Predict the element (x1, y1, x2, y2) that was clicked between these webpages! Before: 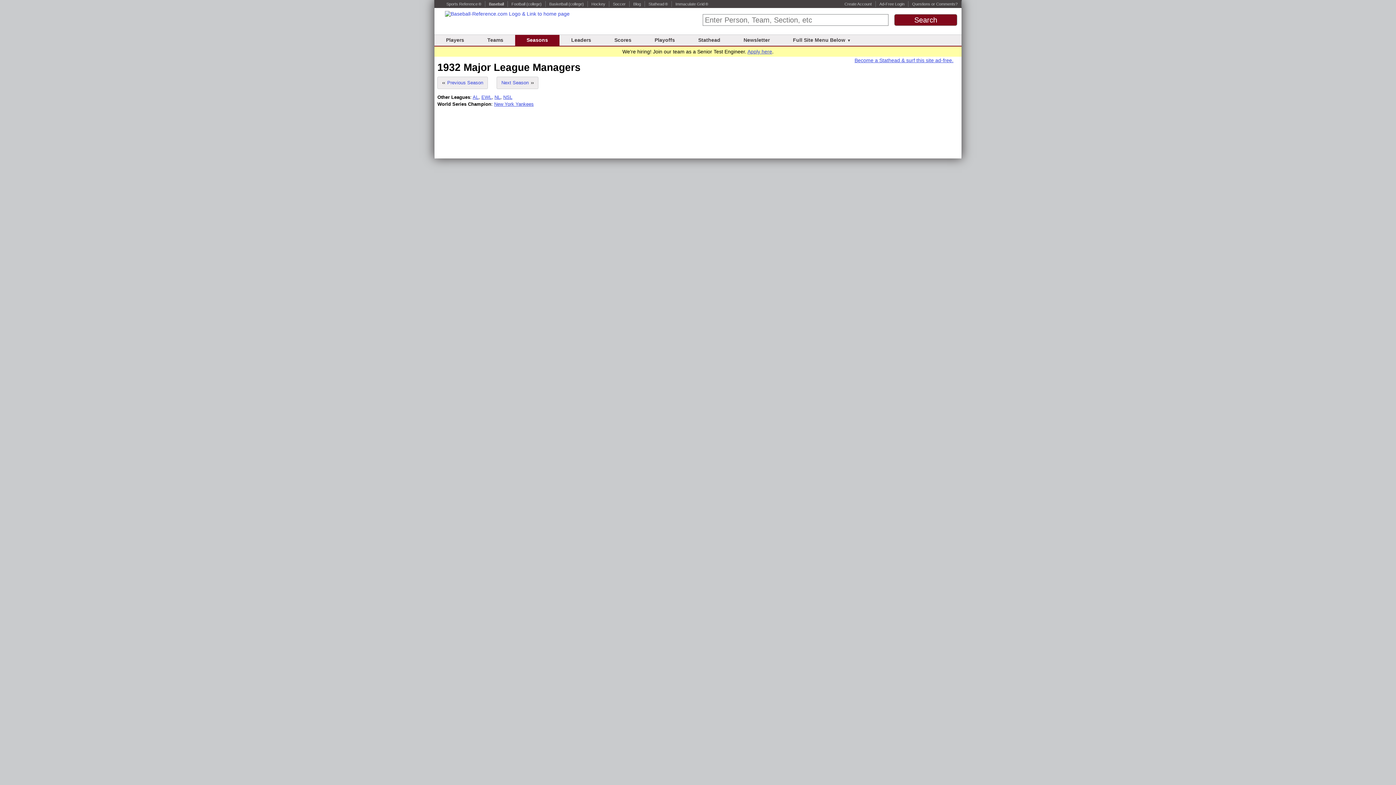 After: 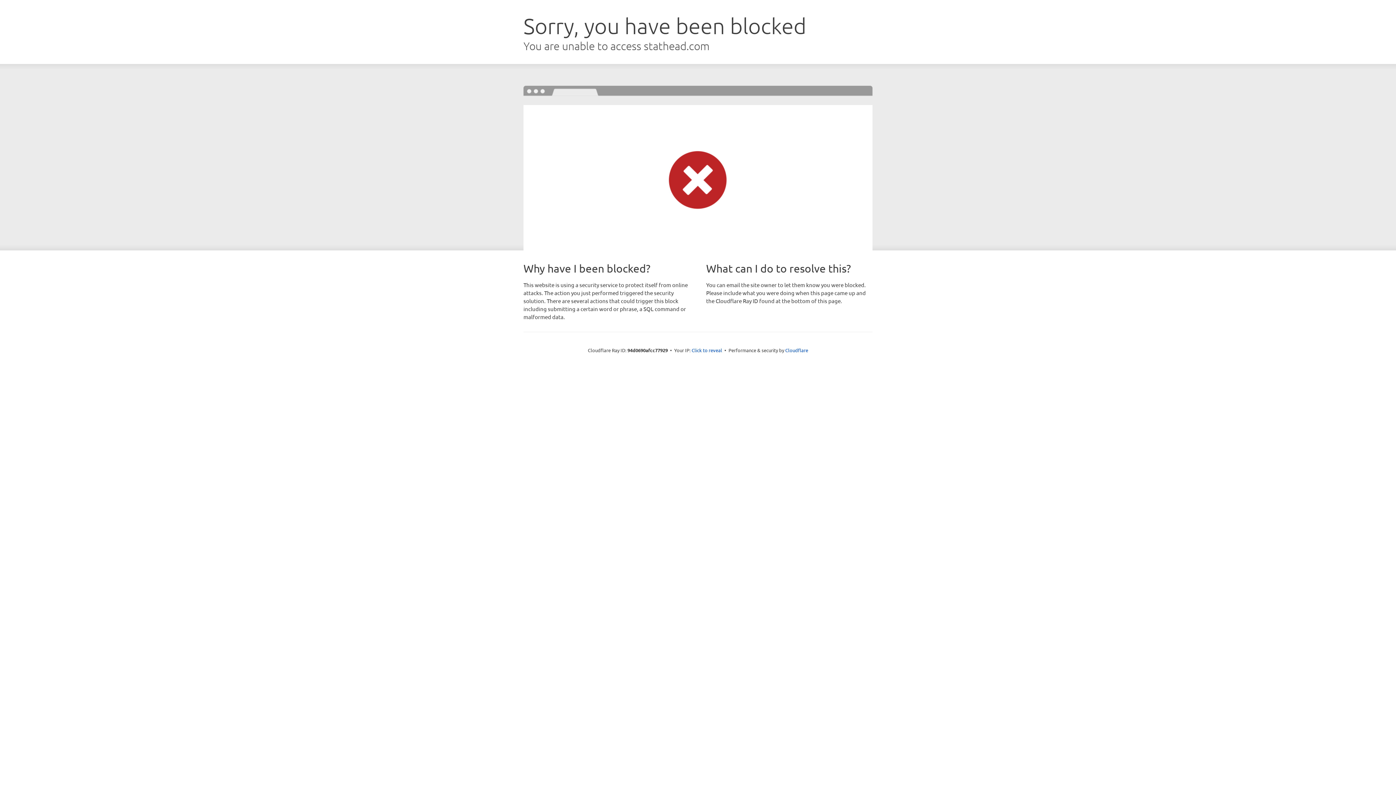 Action: label: Create Account bbox: (844, 1, 872, 6)